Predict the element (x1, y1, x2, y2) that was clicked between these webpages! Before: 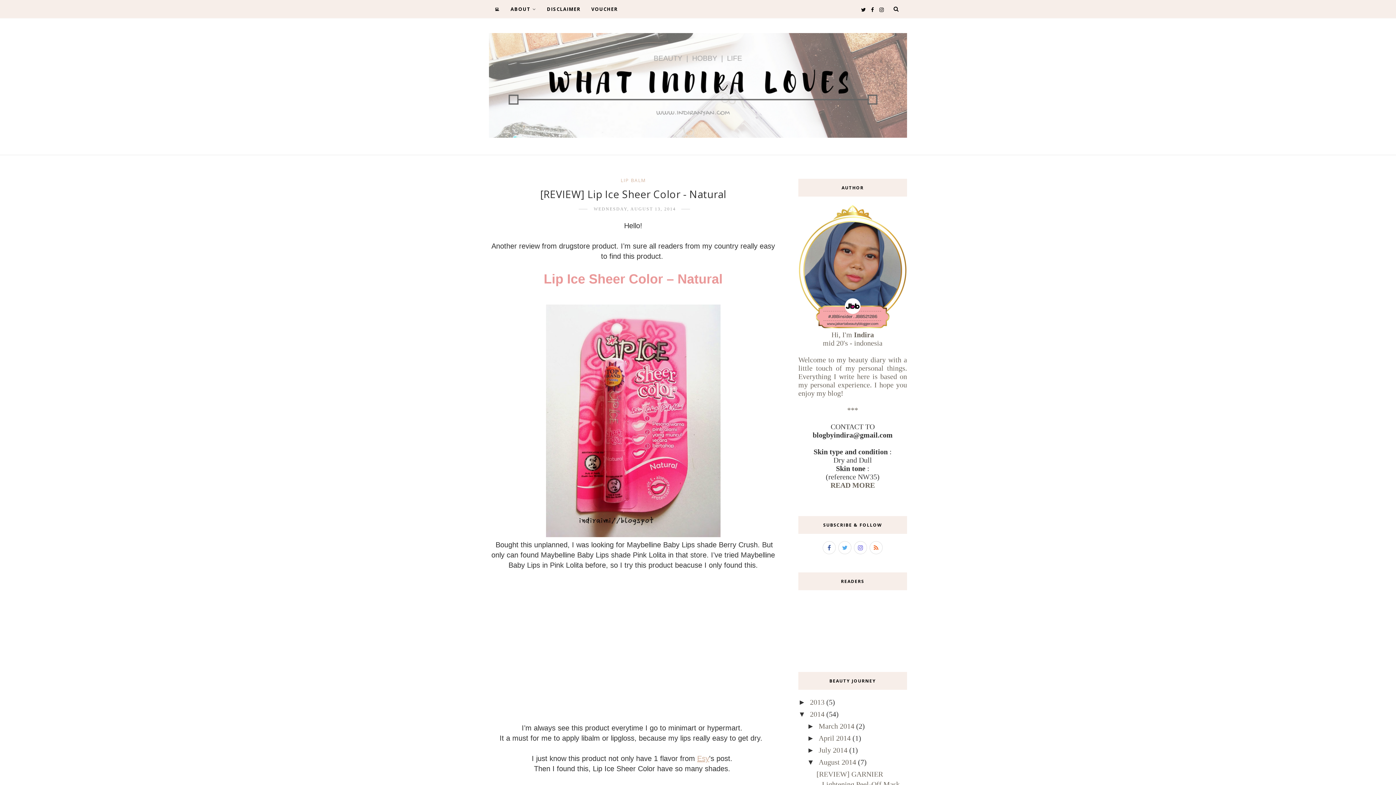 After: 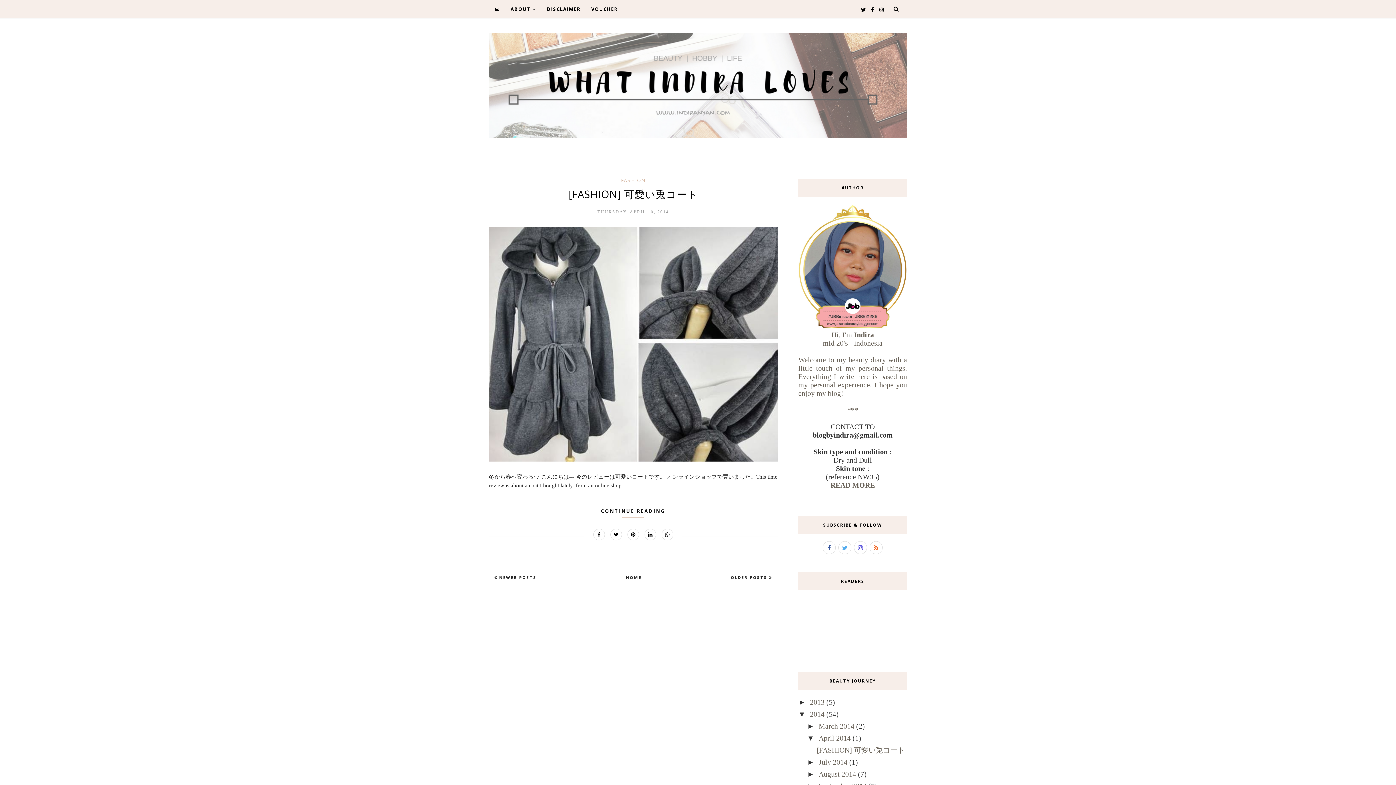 Action: bbox: (818, 734, 852, 742) label: April 2014 